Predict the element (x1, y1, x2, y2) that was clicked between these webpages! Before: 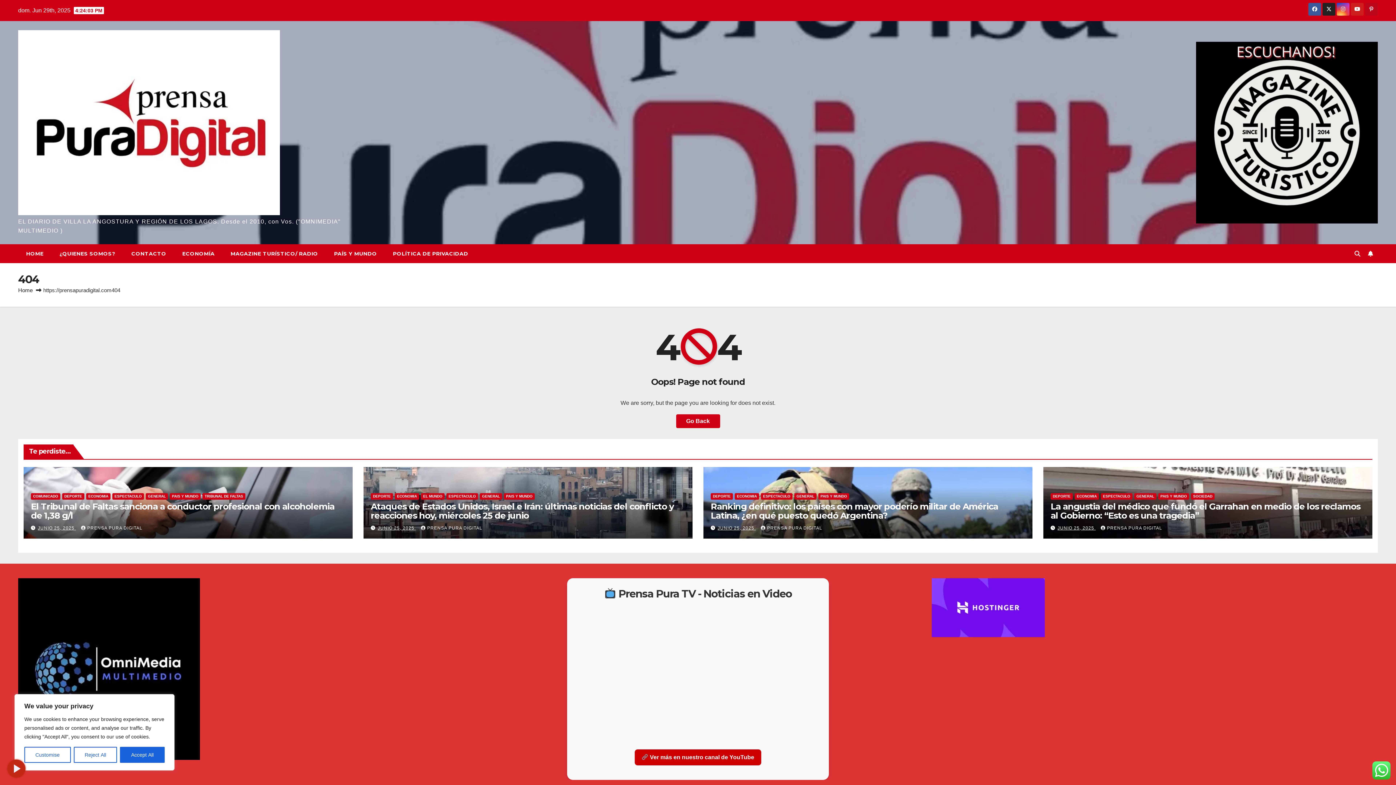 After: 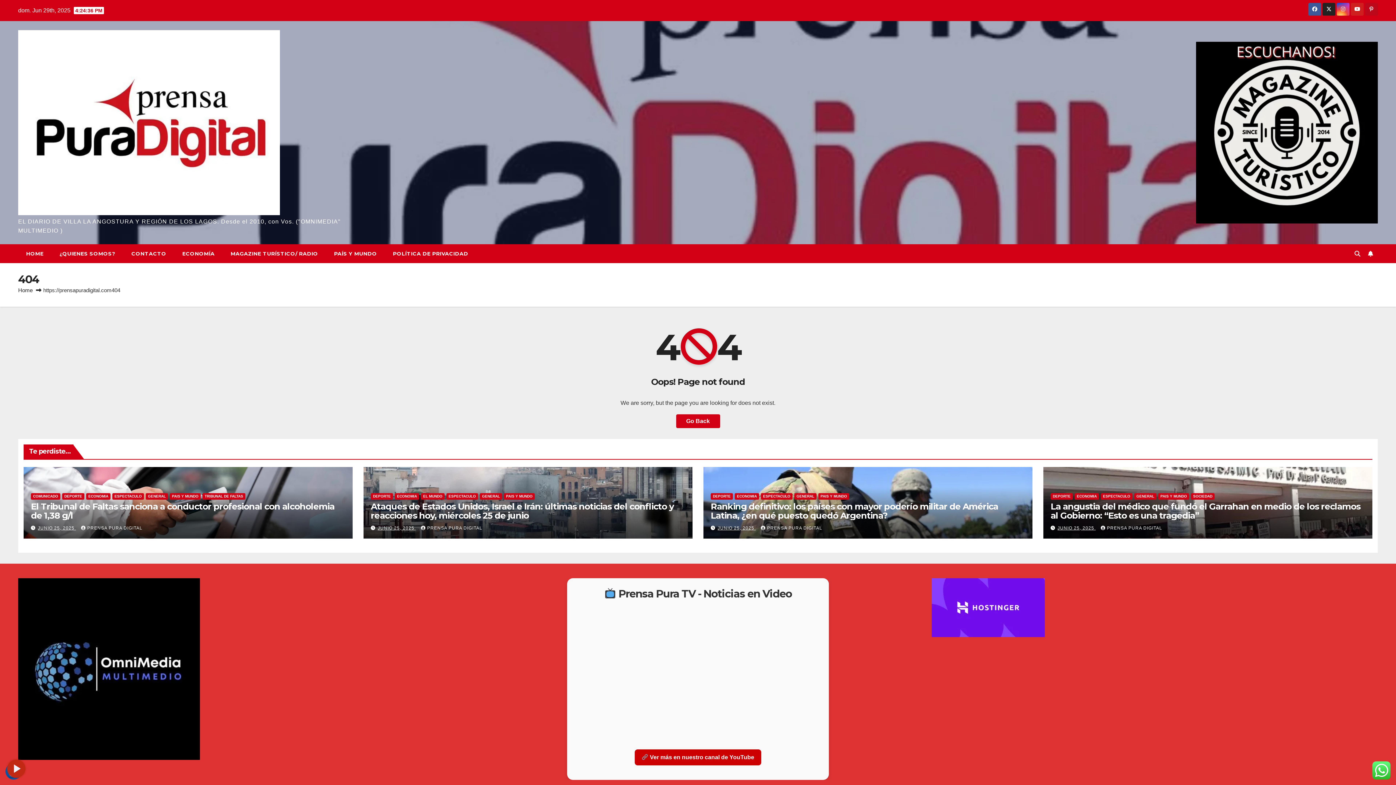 Action: bbox: (73, 747, 117, 763) label: Reject All